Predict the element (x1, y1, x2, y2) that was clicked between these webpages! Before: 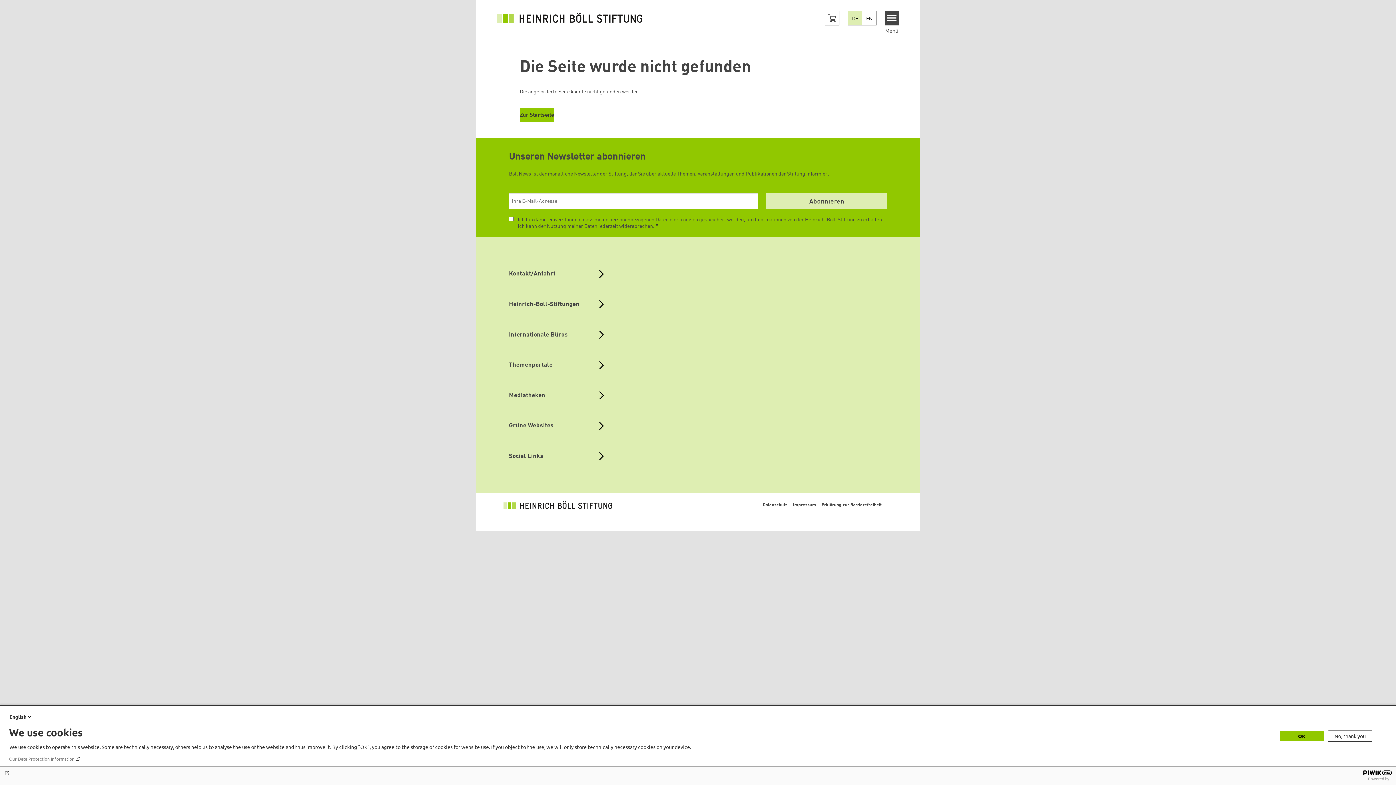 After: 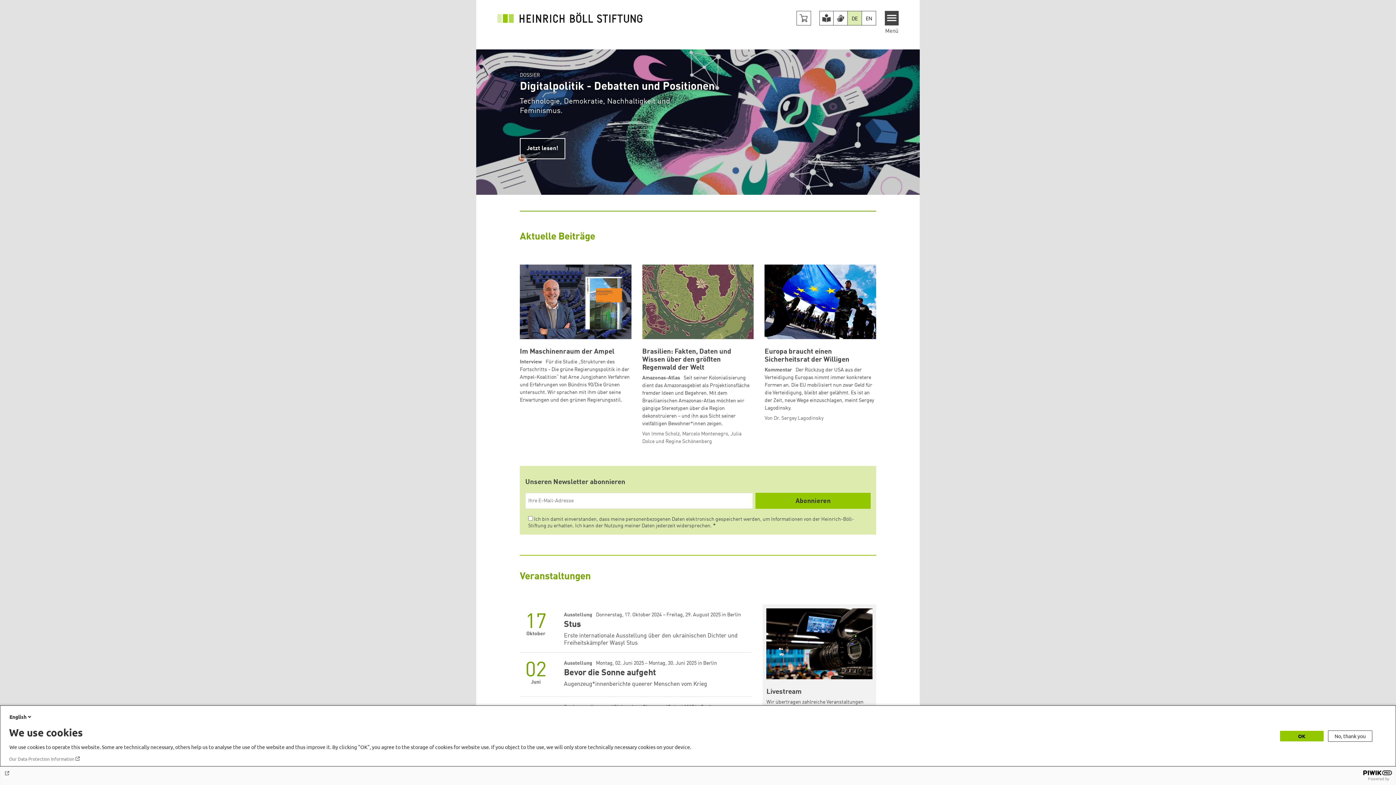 Action: bbox: (497, 15, 642, 20)